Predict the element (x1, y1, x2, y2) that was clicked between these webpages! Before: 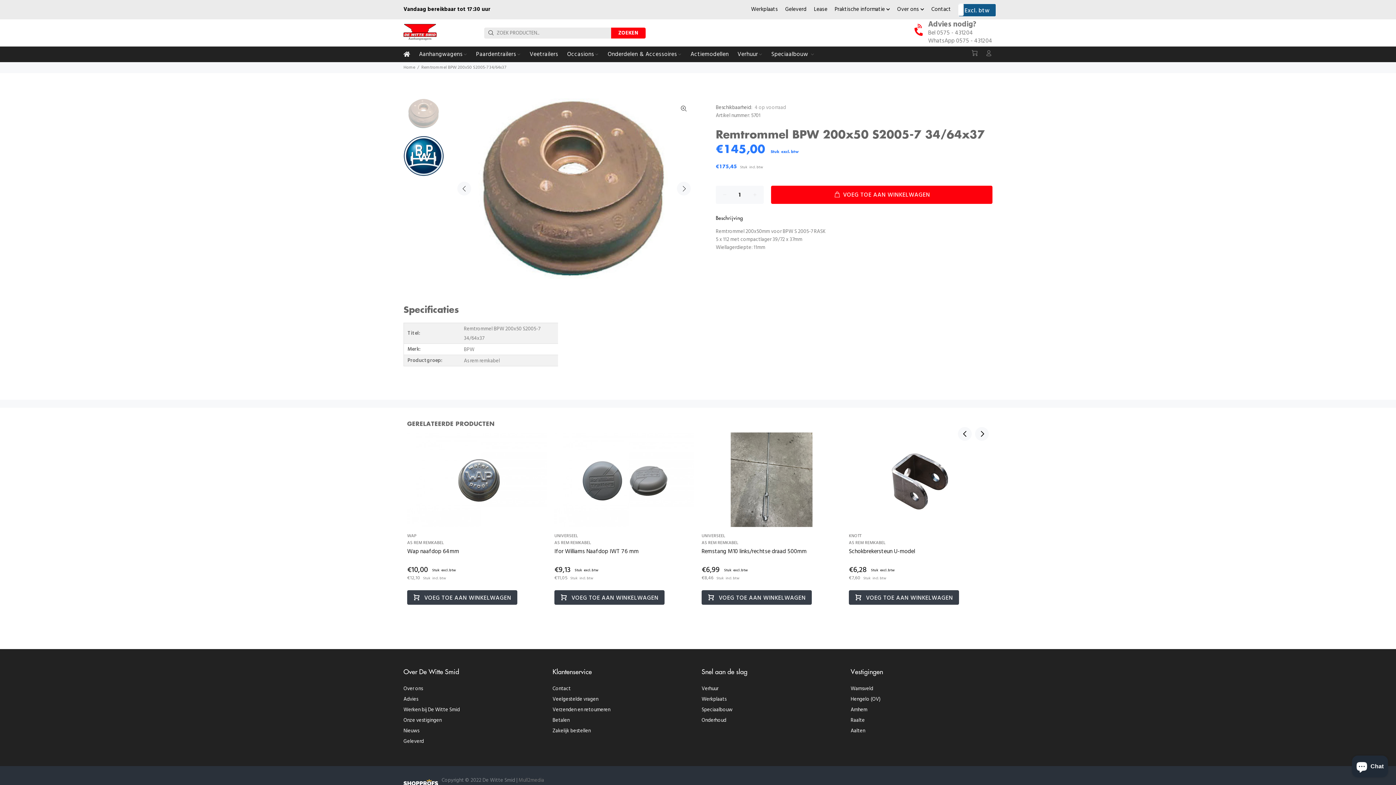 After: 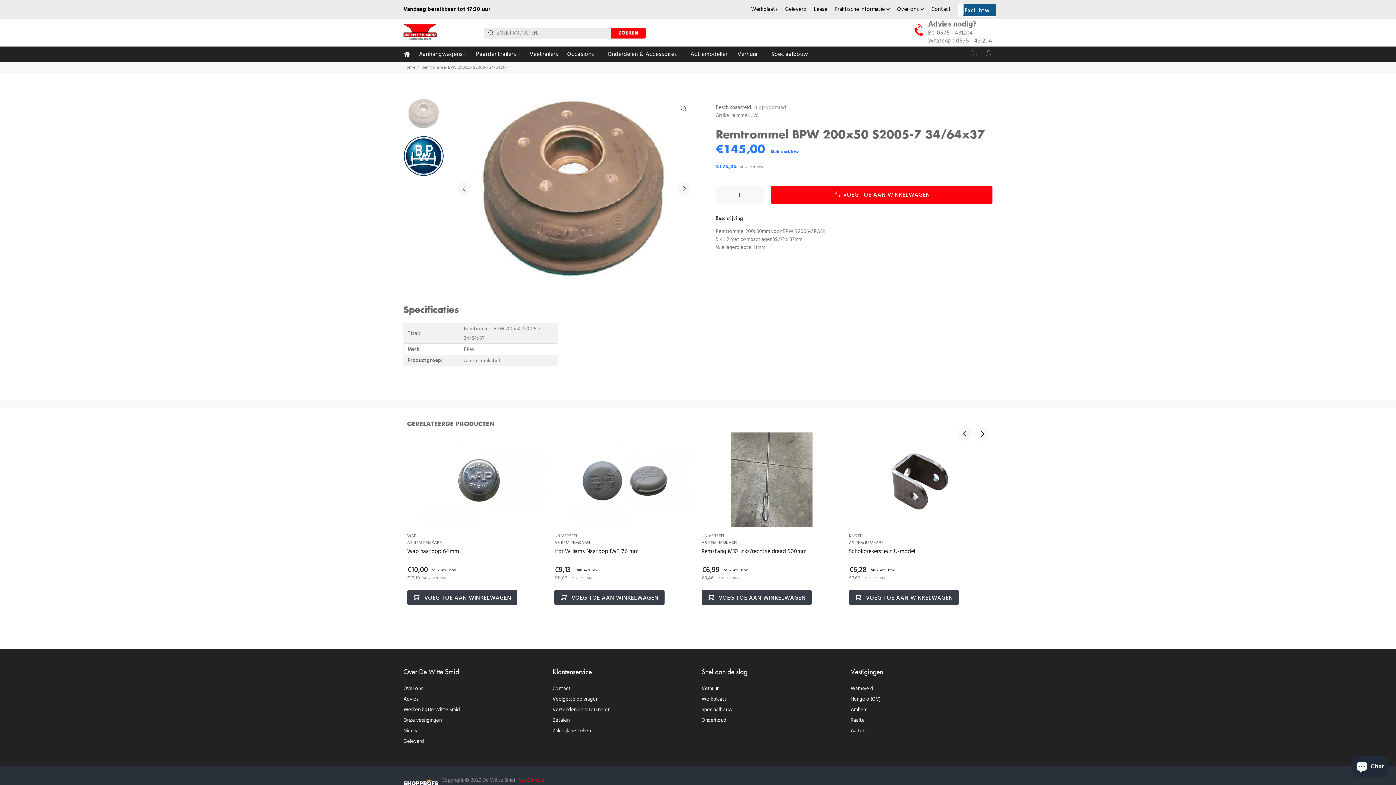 Action: label: Mull2media bbox: (518, 776, 544, 785)